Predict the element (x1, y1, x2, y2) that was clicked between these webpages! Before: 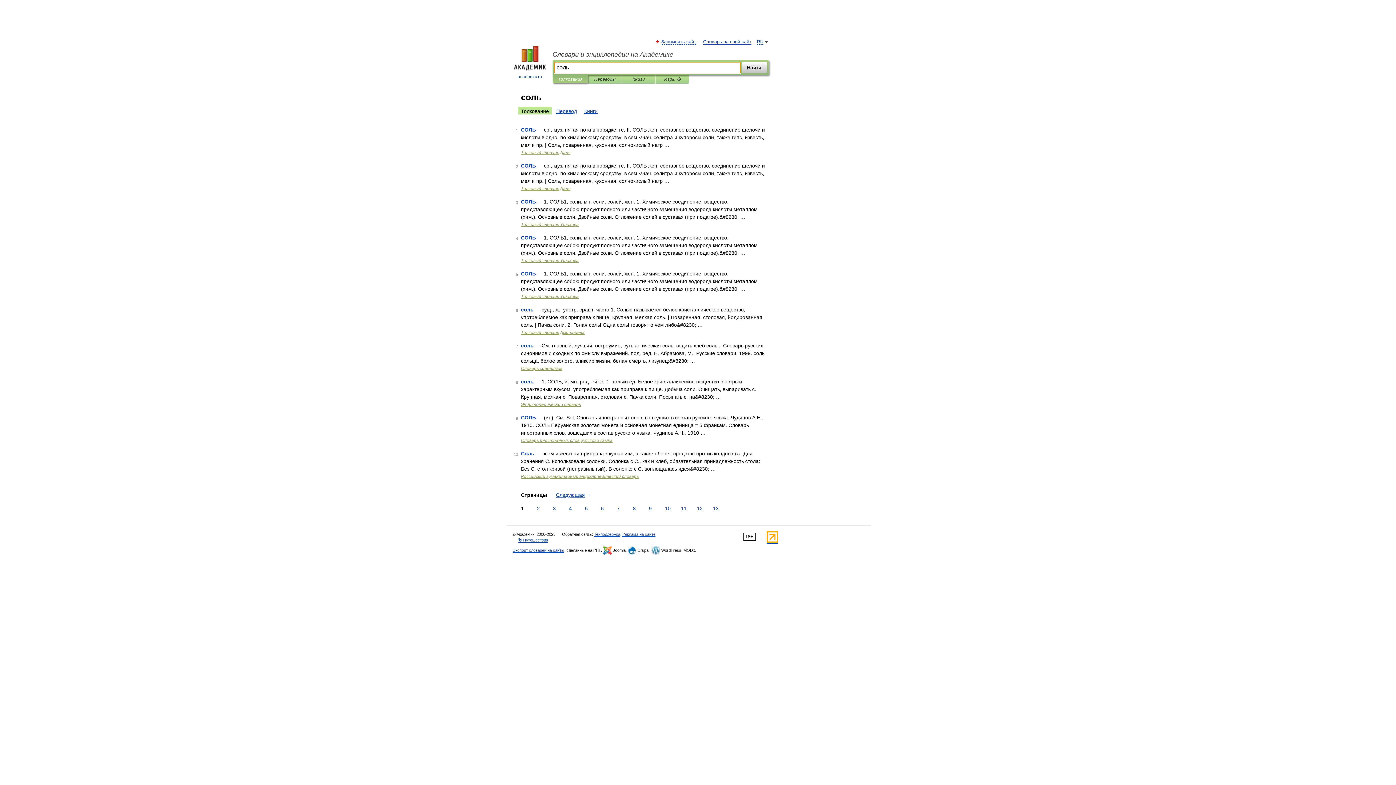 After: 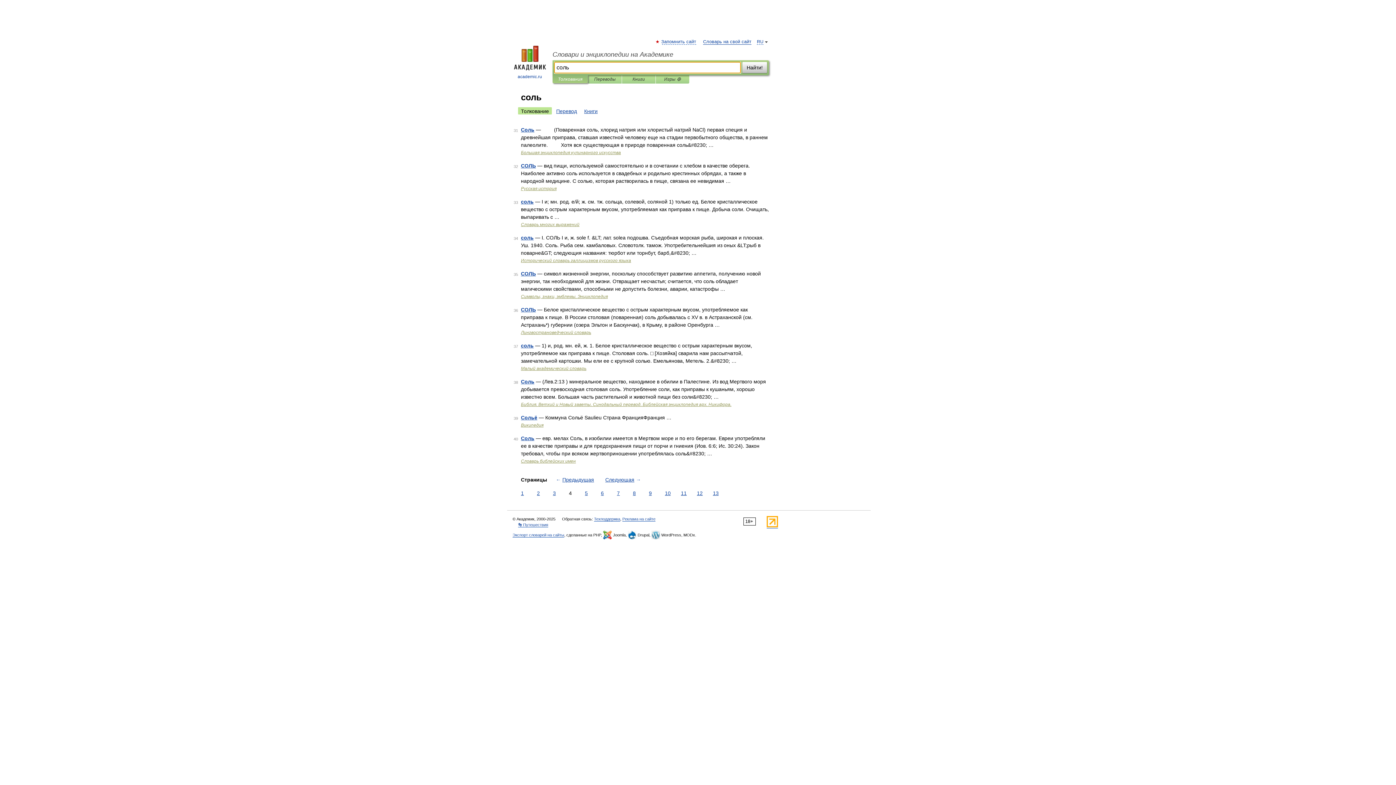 Action: bbox: (567, 505, 573, 512) label: 4